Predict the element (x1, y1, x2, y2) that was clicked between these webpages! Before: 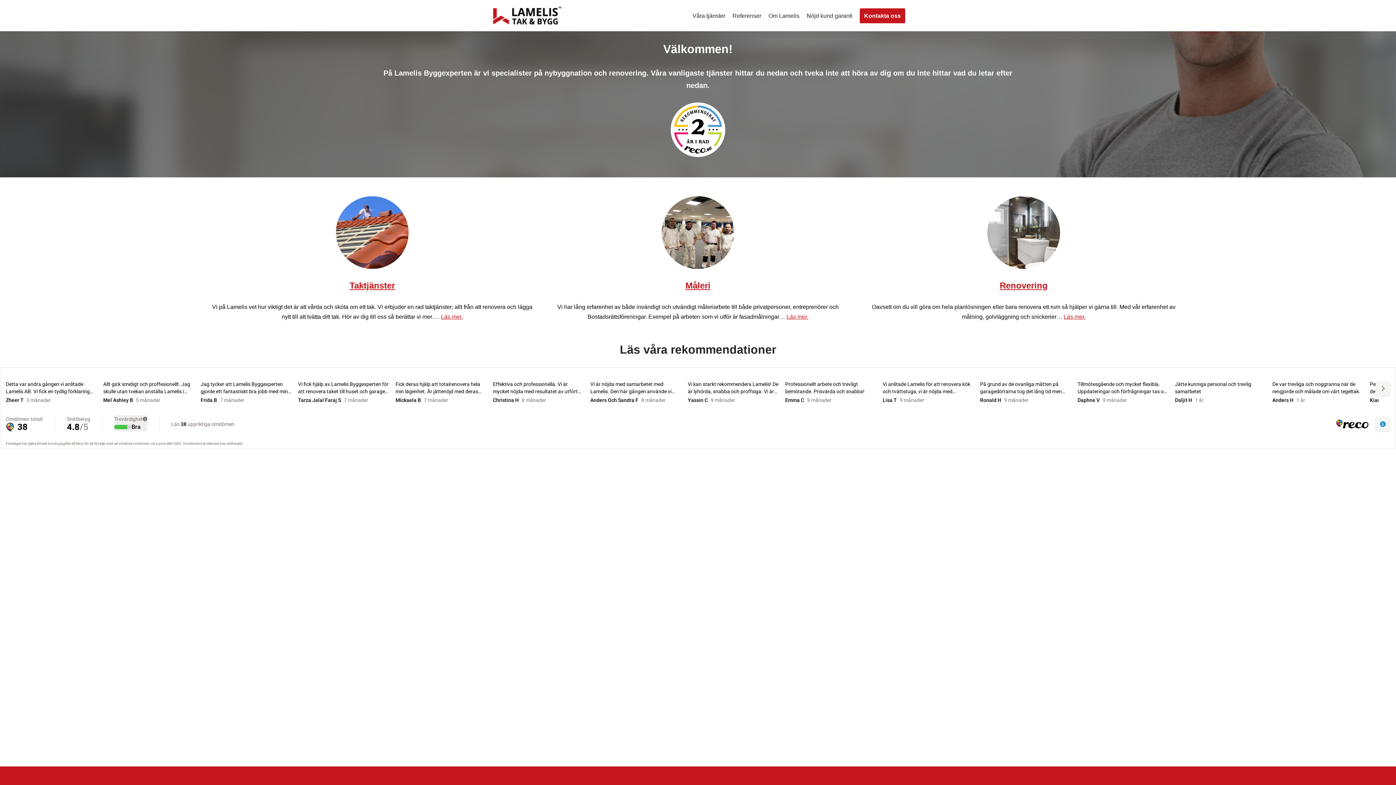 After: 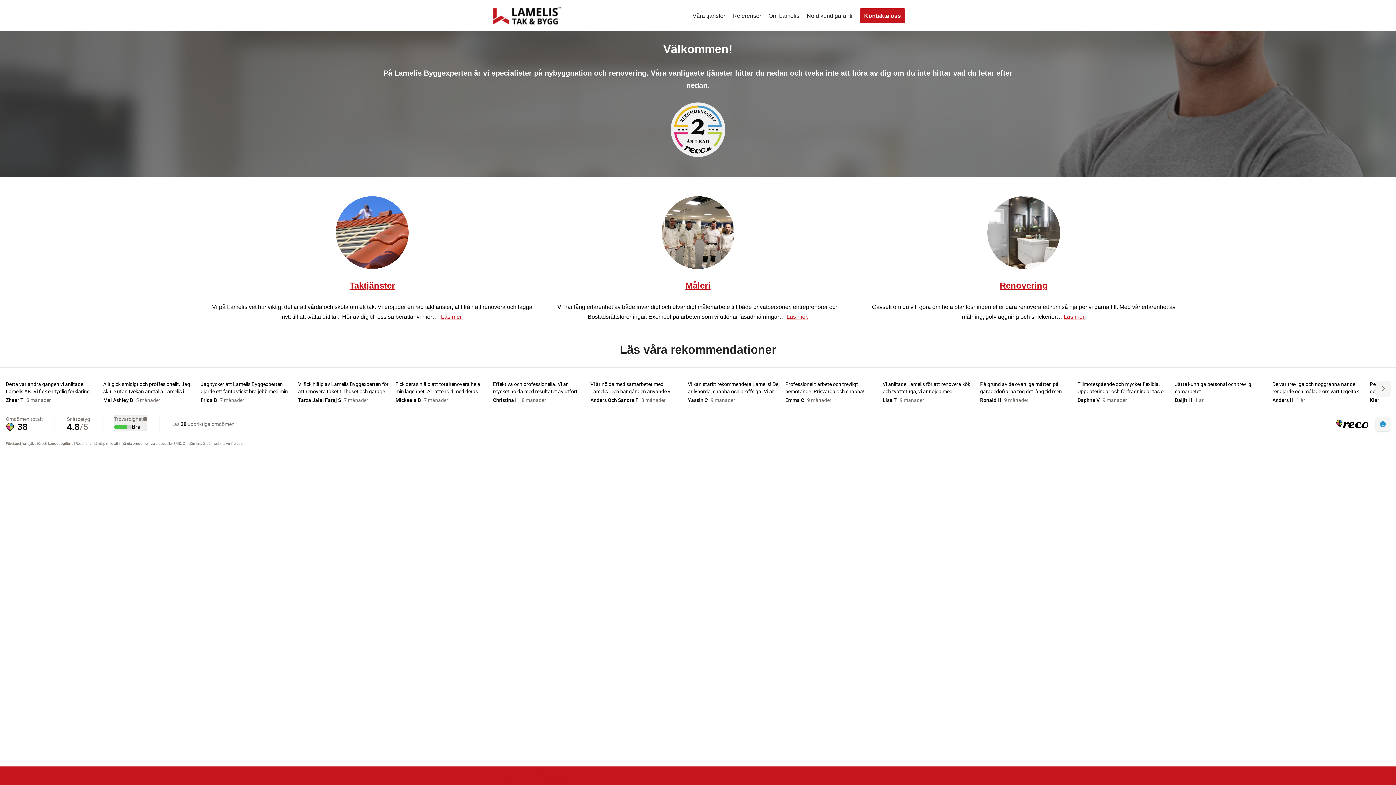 Action: bbox: (670, 149, 725, 155)